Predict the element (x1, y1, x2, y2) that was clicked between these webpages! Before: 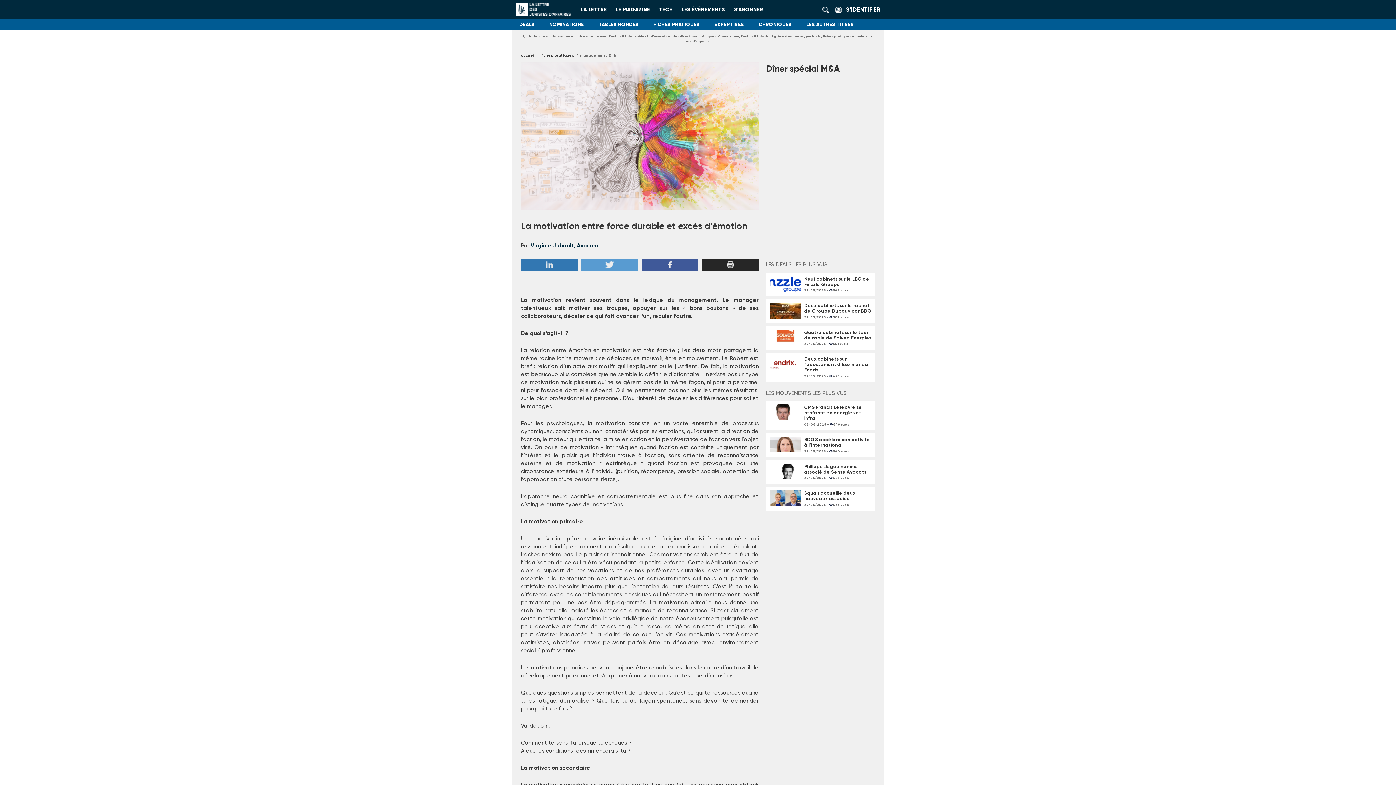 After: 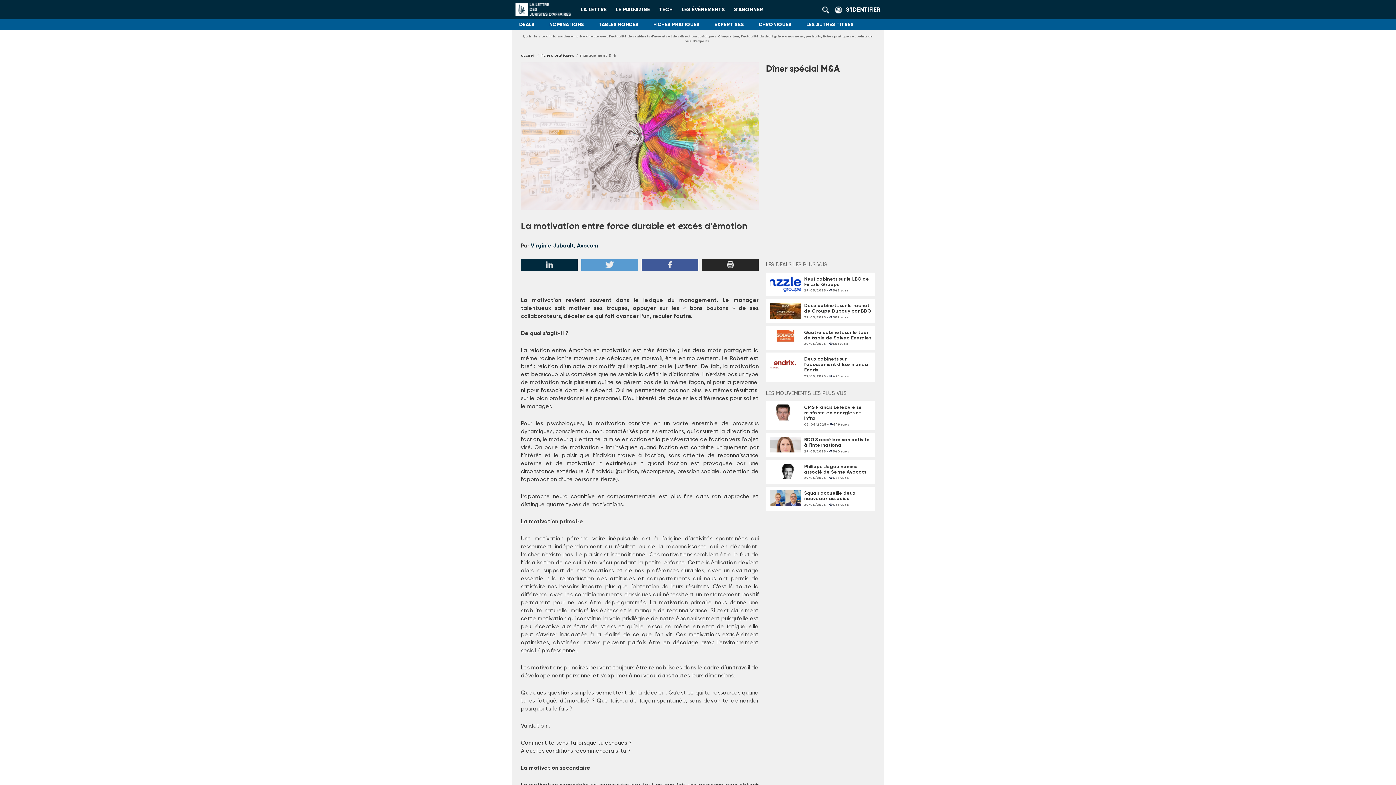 Action: label: Linkedin bbox: (521, 258, 577, 270)